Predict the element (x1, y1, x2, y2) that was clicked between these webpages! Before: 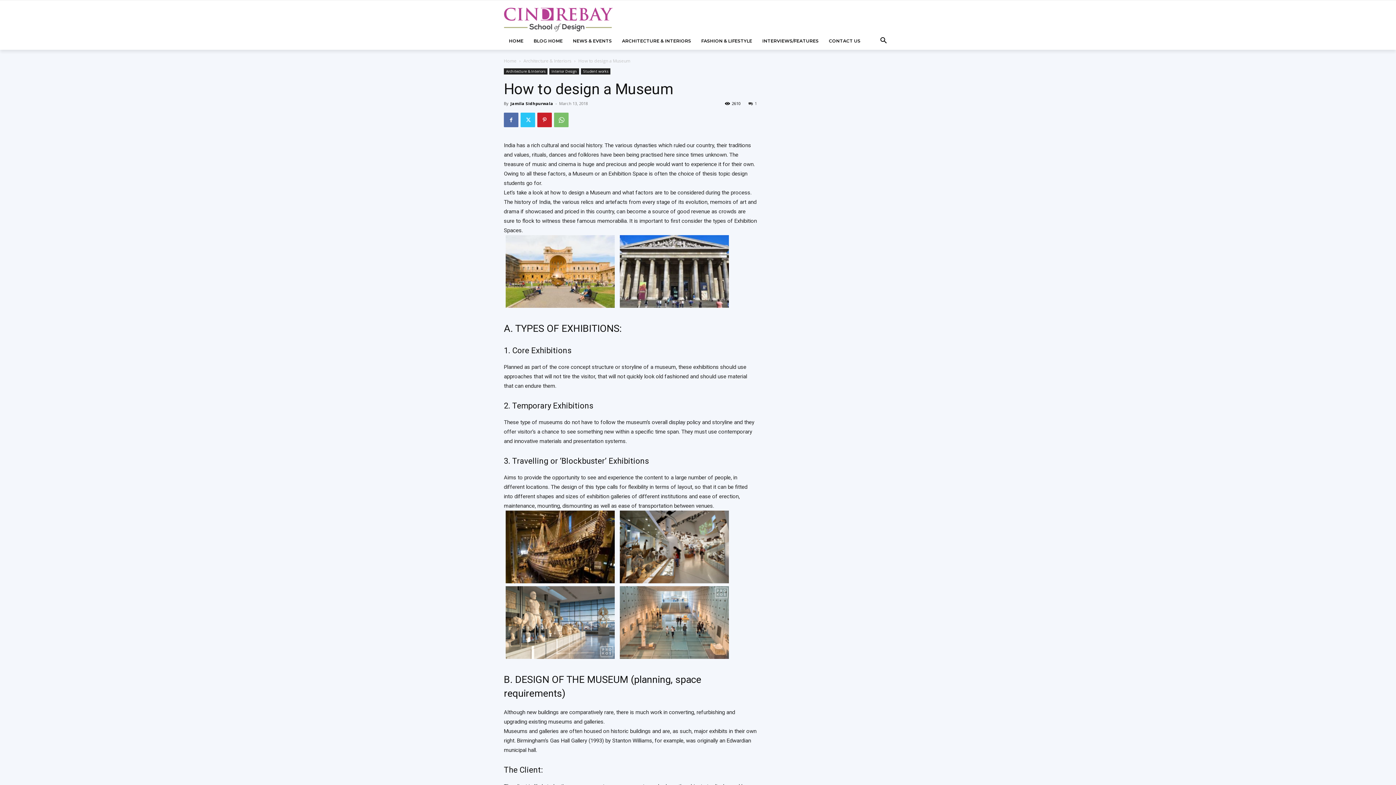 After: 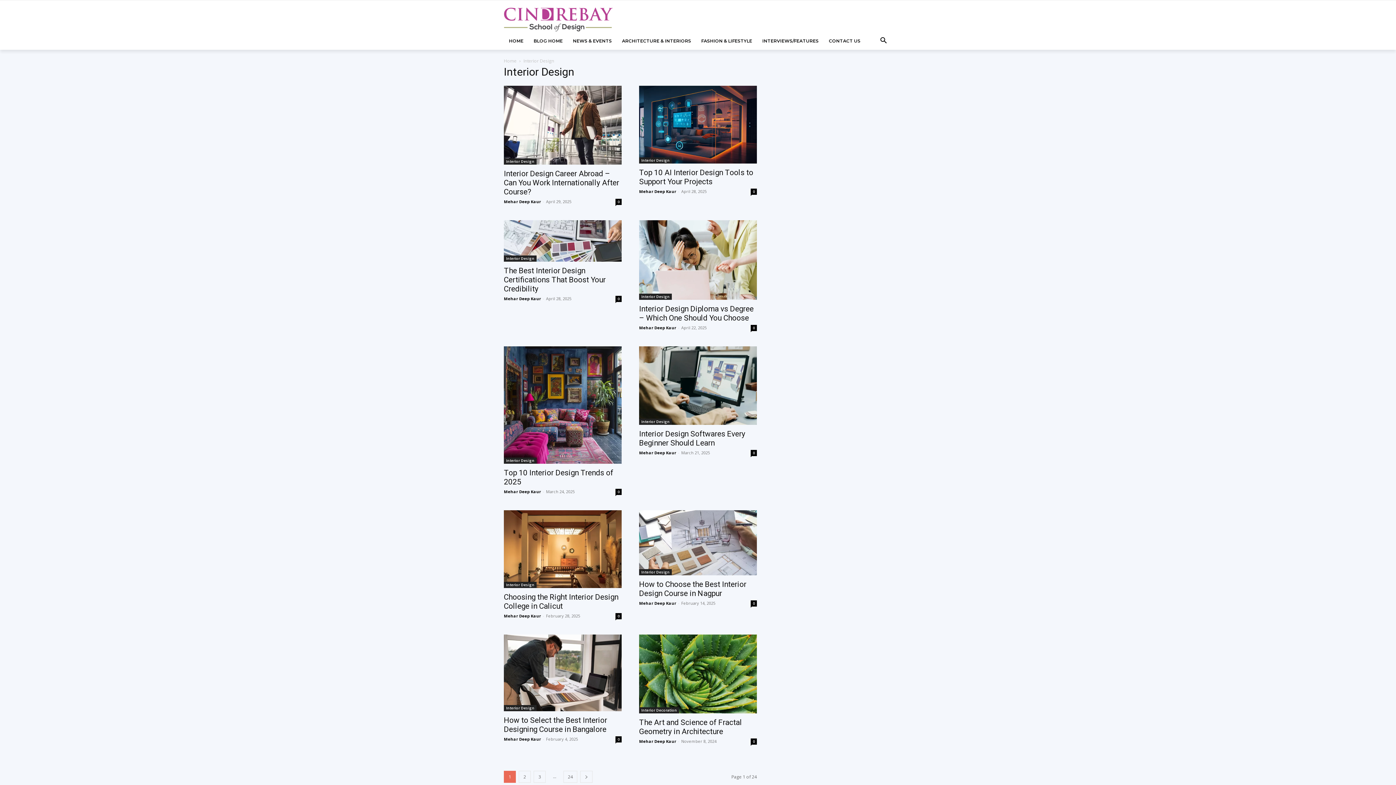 Action: bbox: (549, 68, 579, 74) label: Interior Design